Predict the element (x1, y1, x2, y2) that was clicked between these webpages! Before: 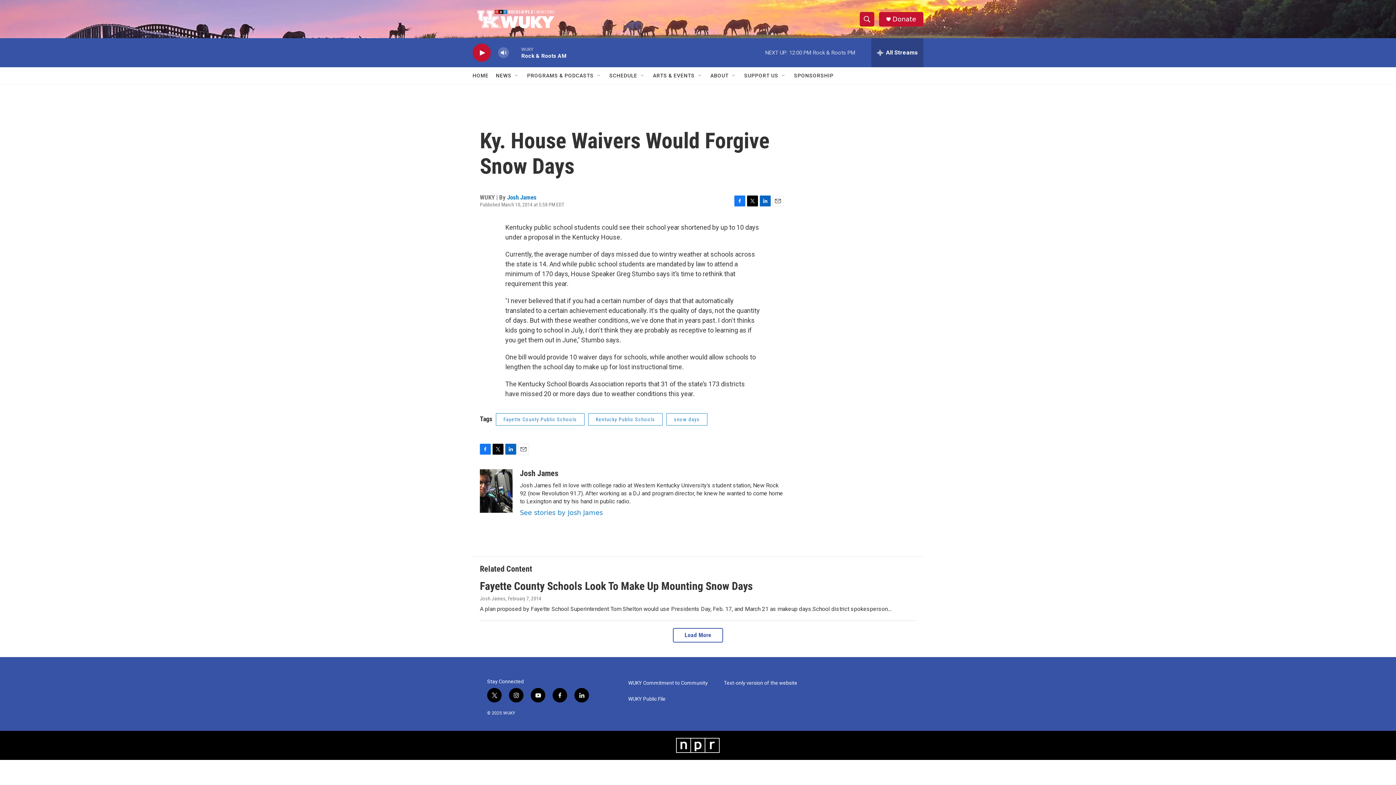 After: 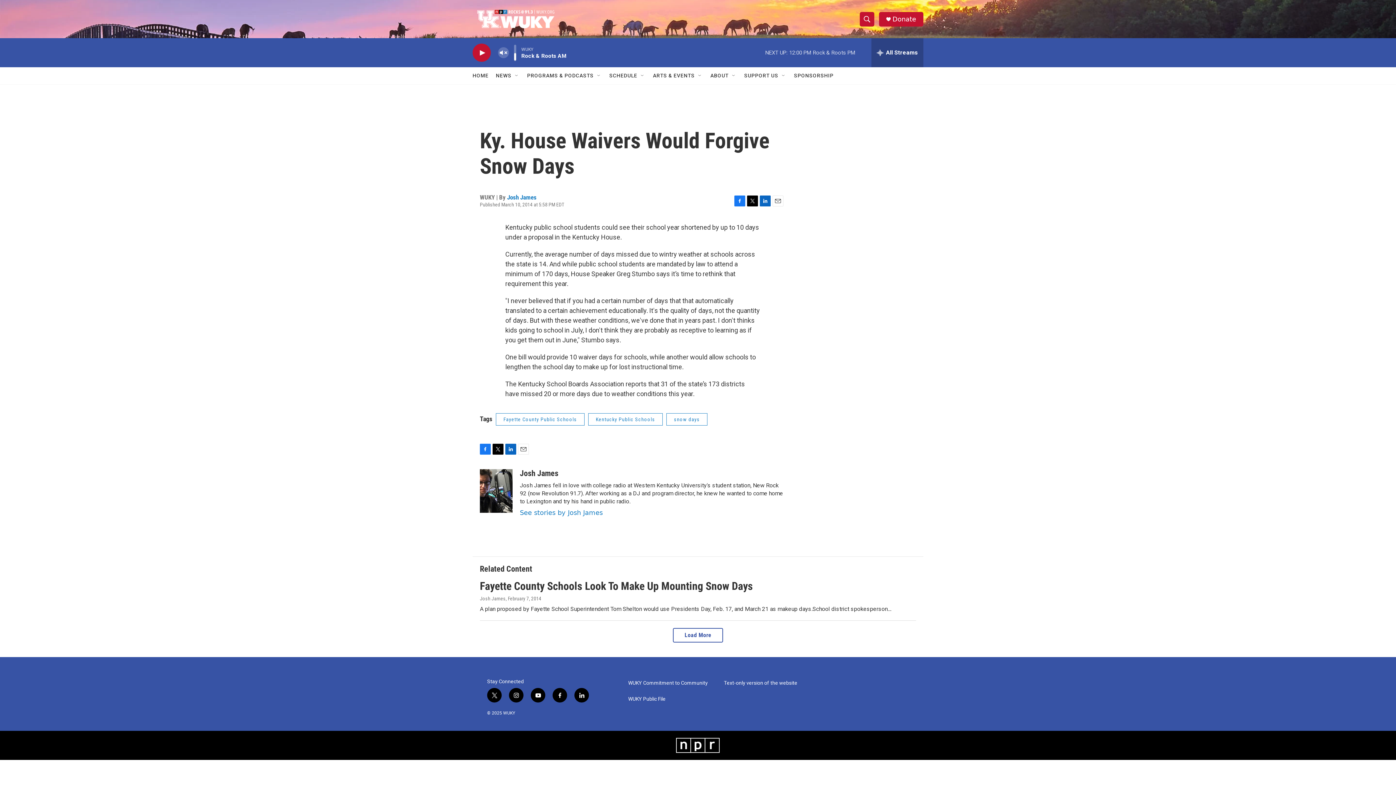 Action: label: volume bbox: (497, 44, 509, 60)